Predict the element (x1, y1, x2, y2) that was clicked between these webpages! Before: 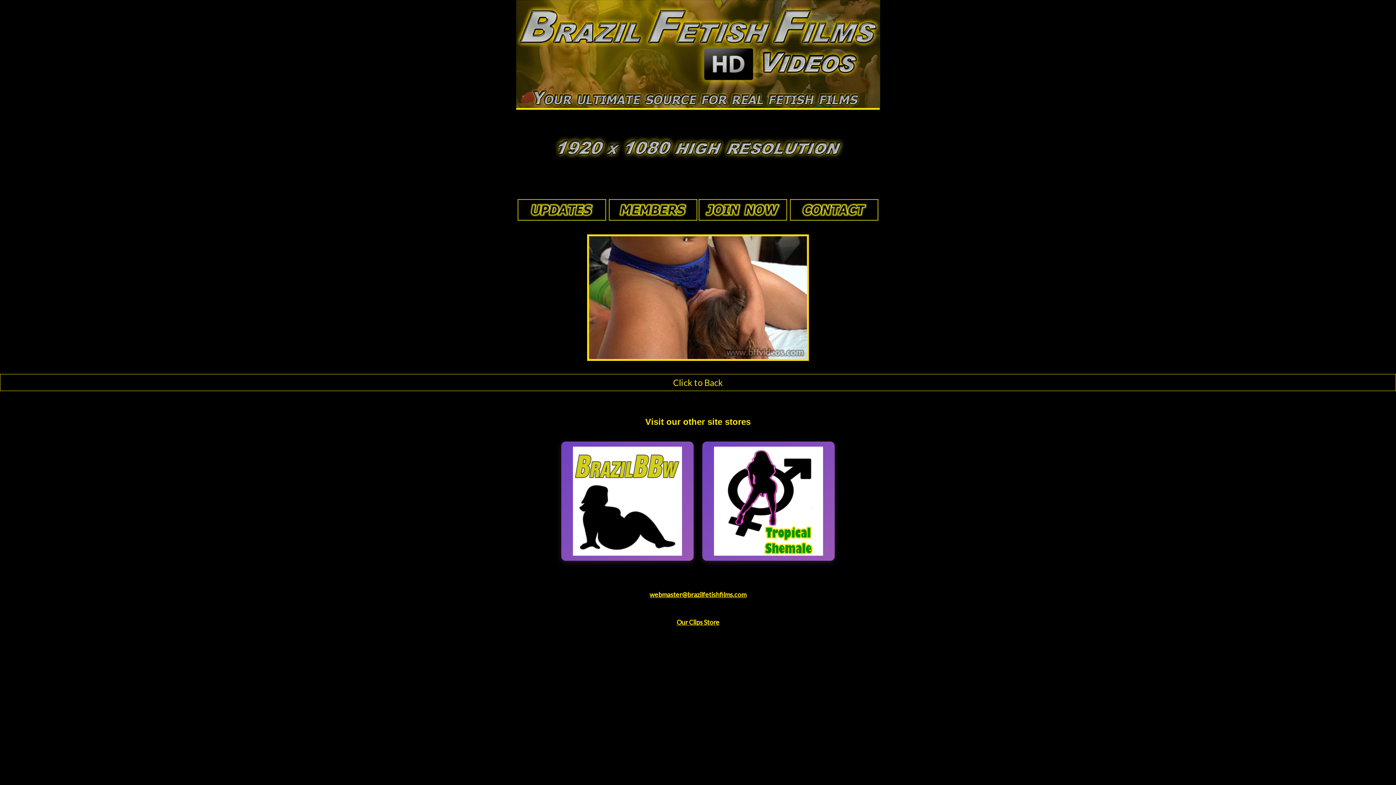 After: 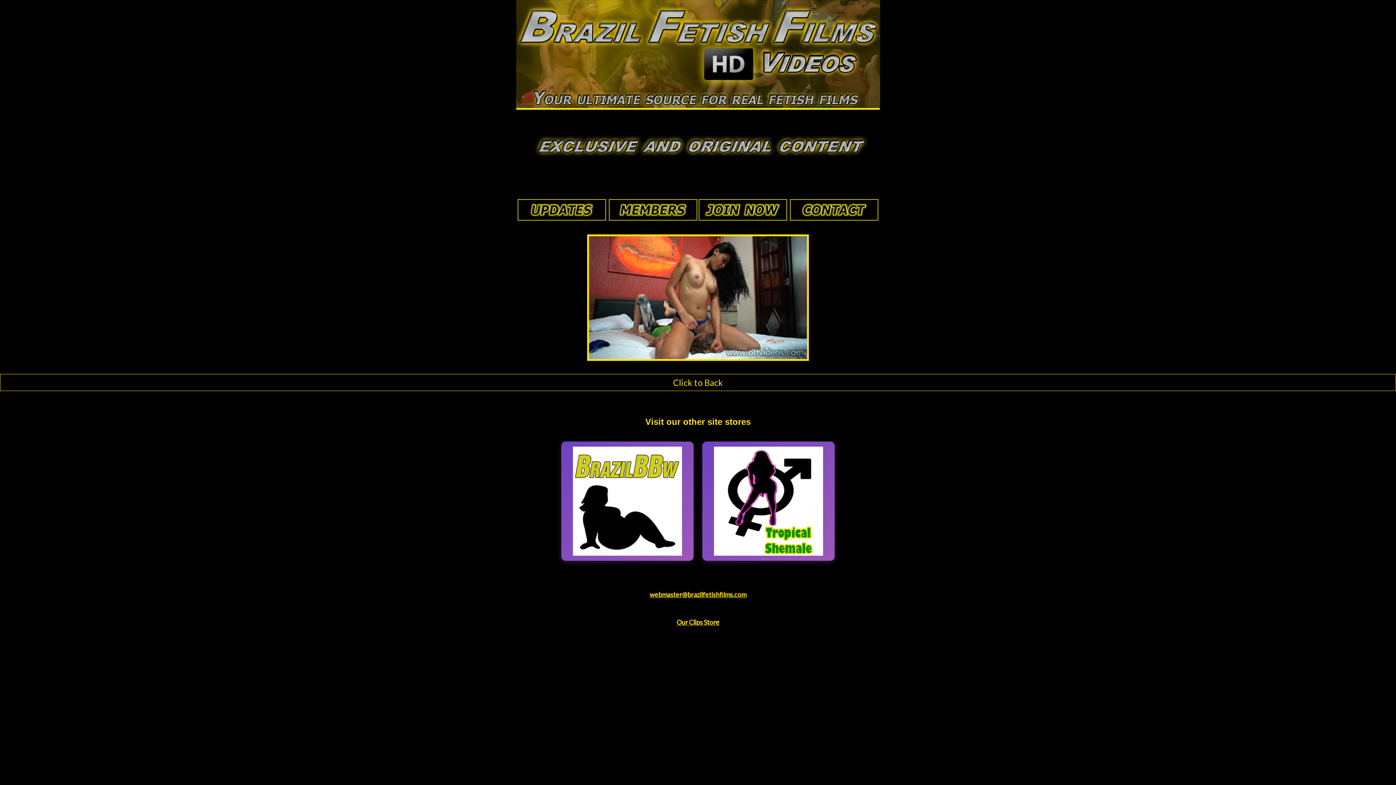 Action: label: webmaster@brazilfetishfilms.com bbox: (649, 591, 746, 599)